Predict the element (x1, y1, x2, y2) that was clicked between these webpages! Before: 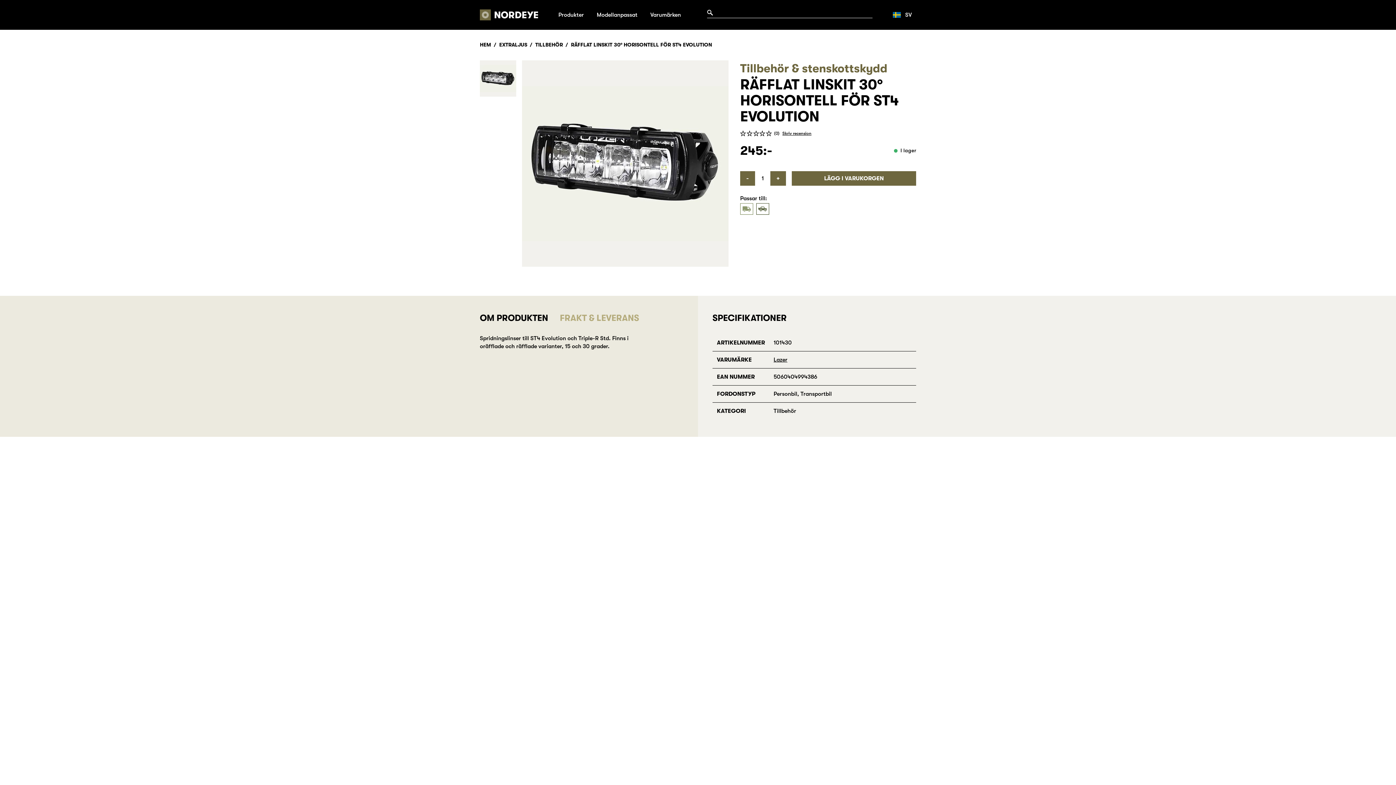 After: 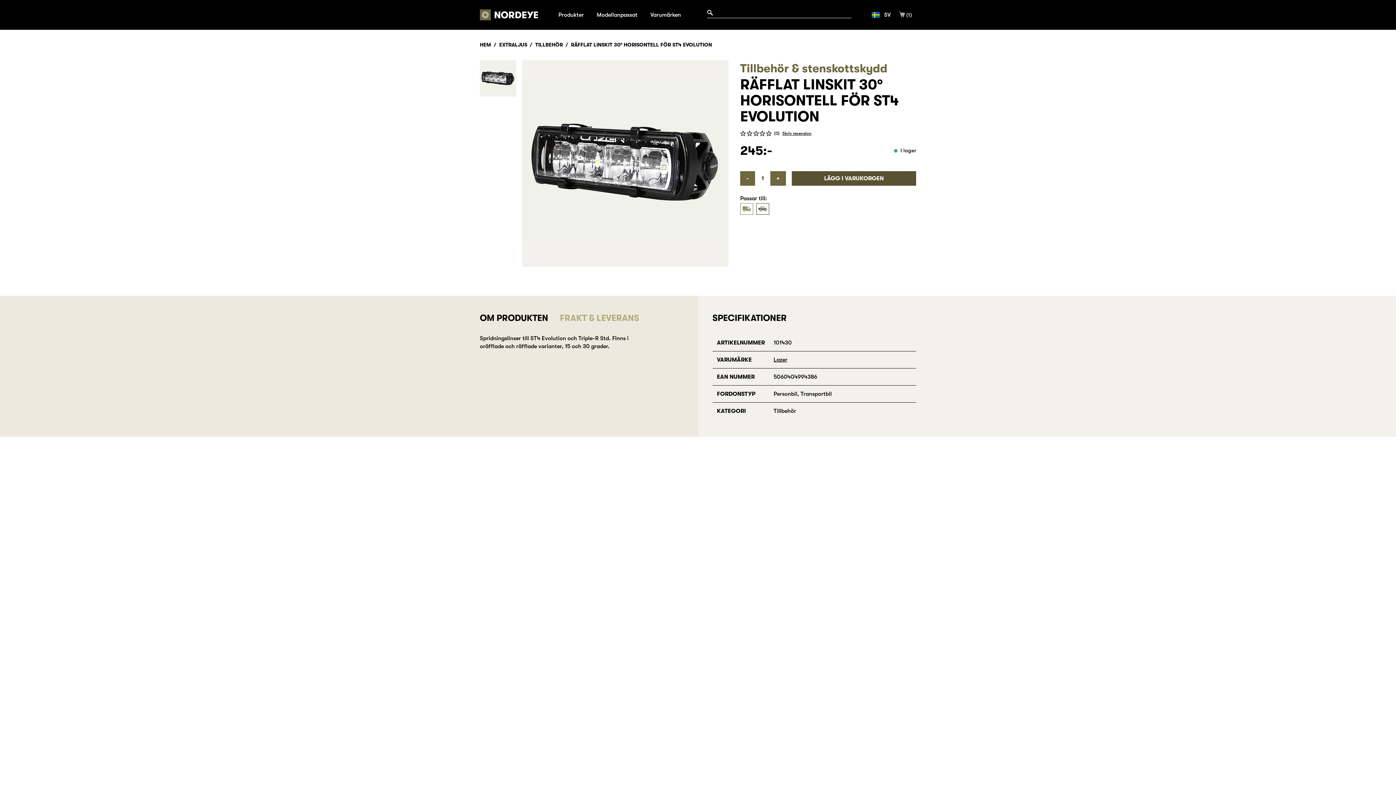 Action: label: LÄGG I VARUKORGEN bbox: (792, 171, 916, 185)